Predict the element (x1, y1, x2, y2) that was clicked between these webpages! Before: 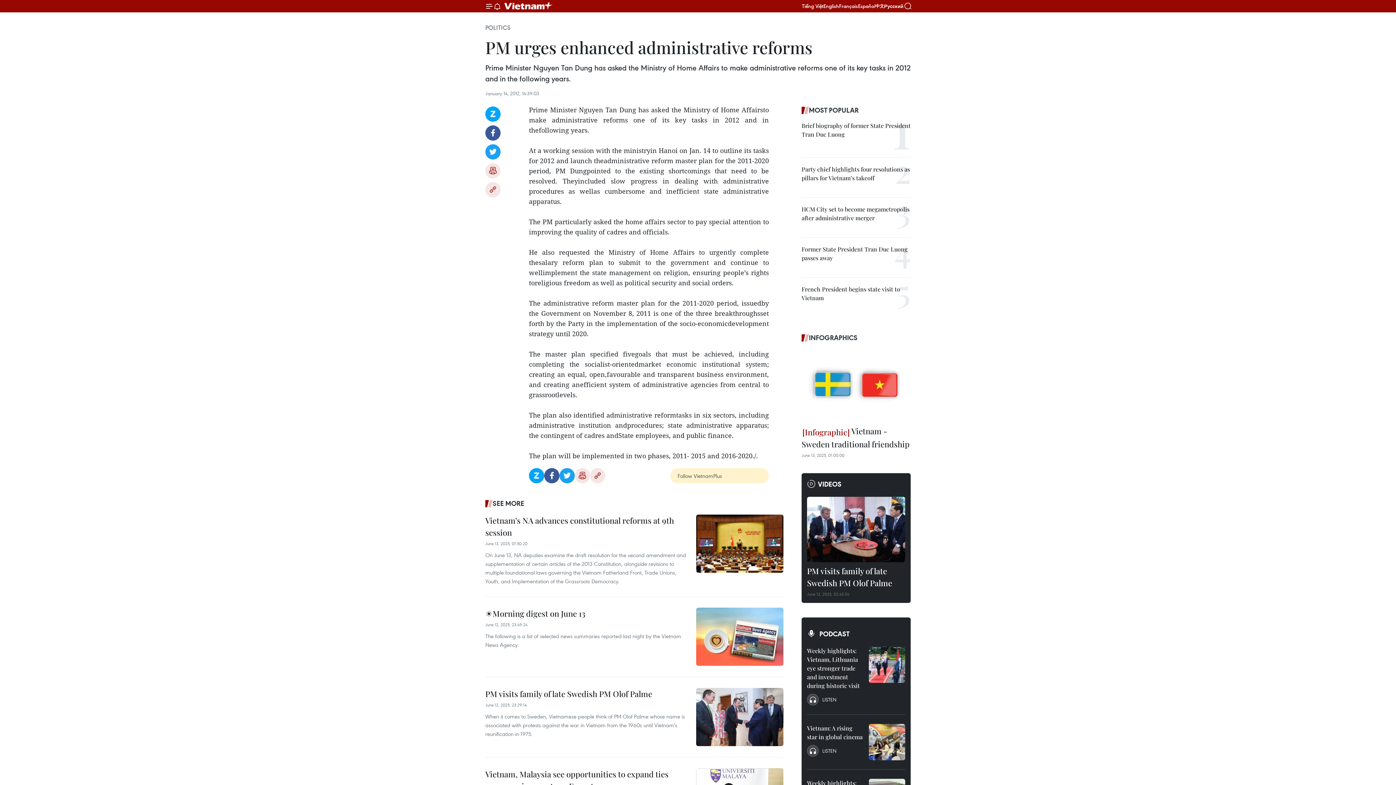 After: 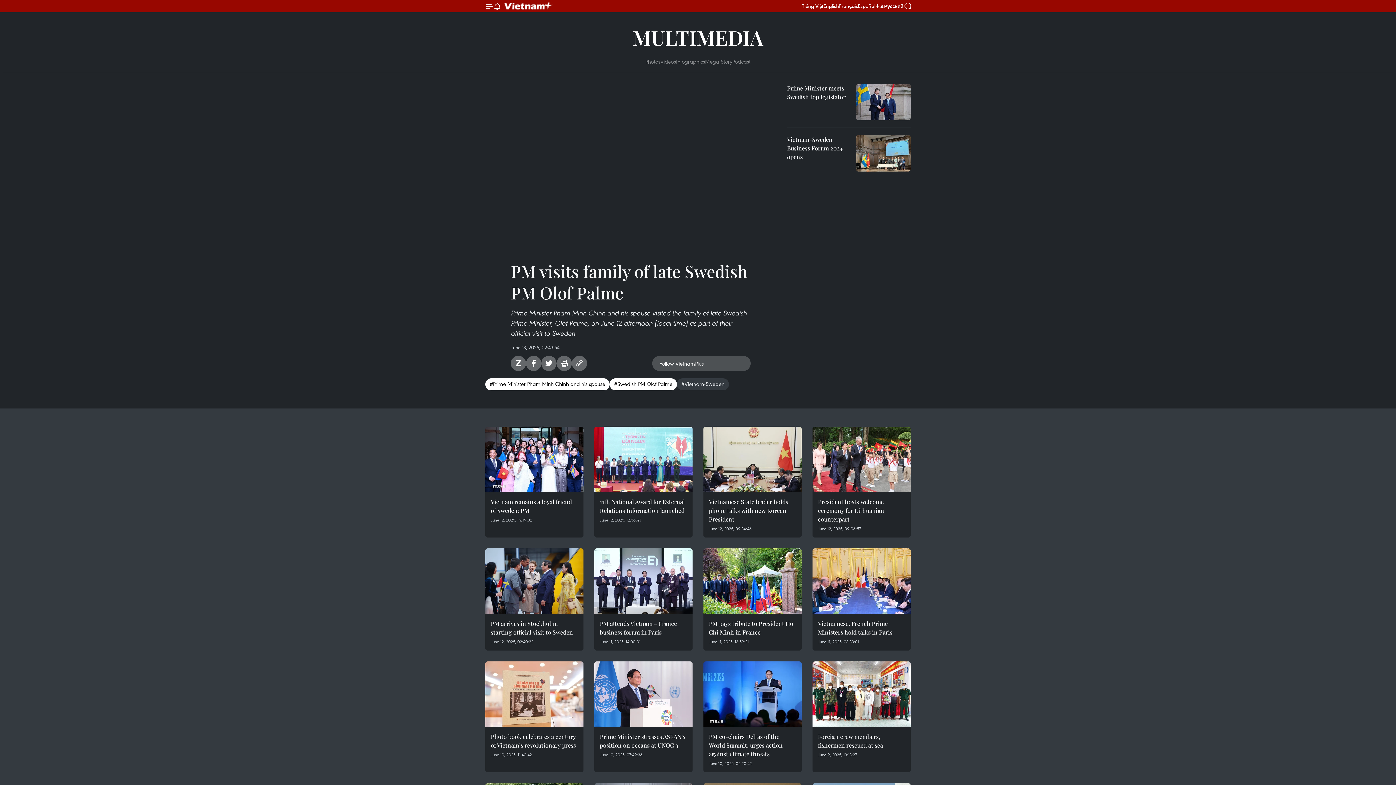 Action: bbox: (807, 497, 905, 562)